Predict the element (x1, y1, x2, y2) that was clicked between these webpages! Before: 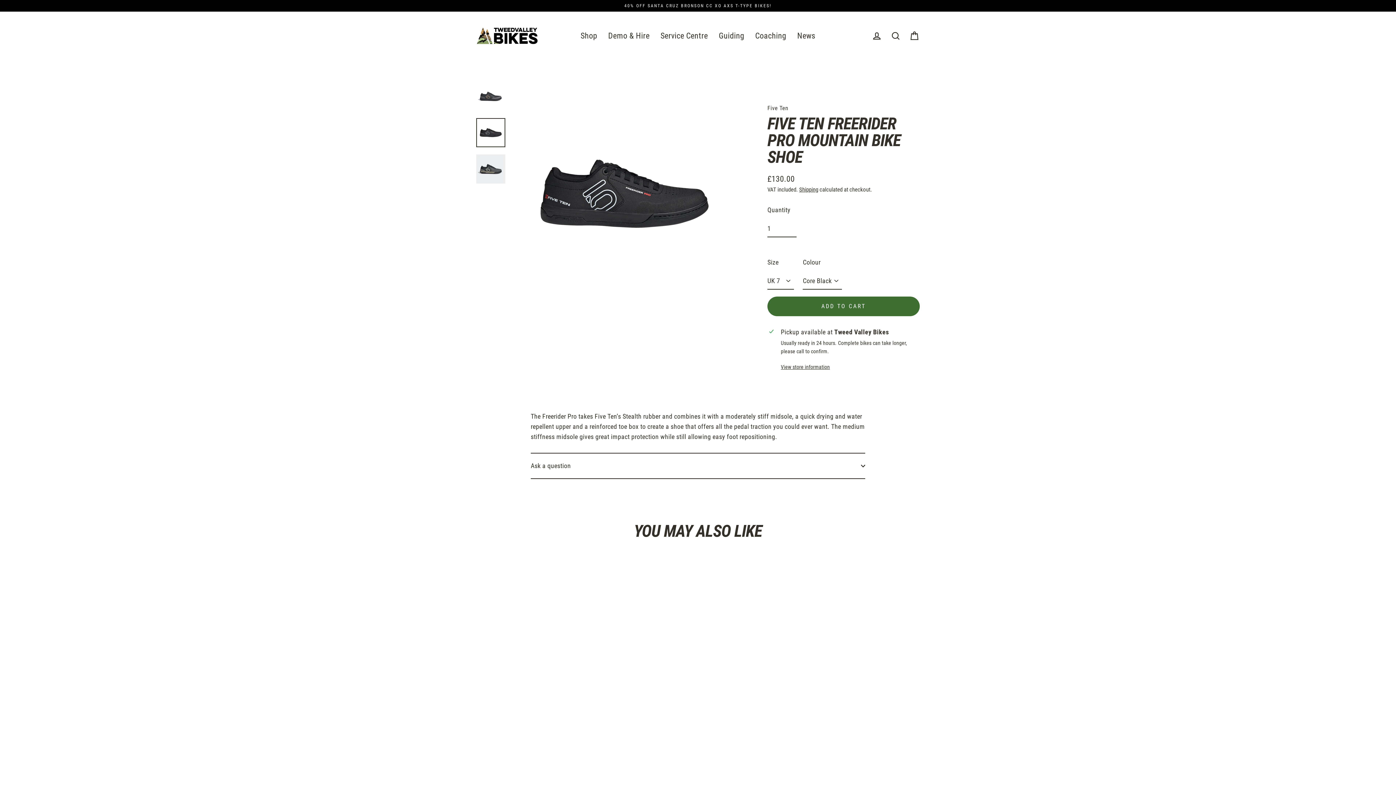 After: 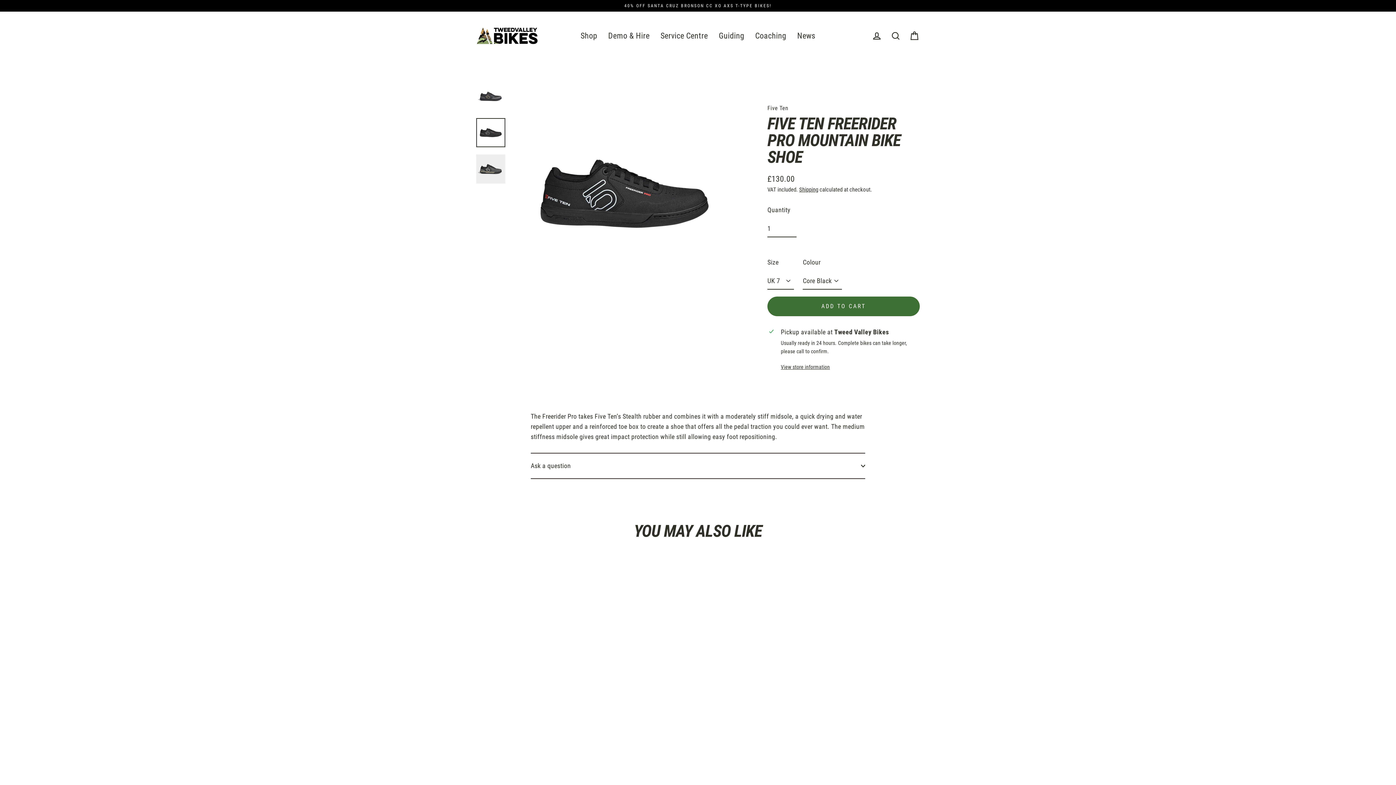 Action: bbox: (29, 561, 395, 928)